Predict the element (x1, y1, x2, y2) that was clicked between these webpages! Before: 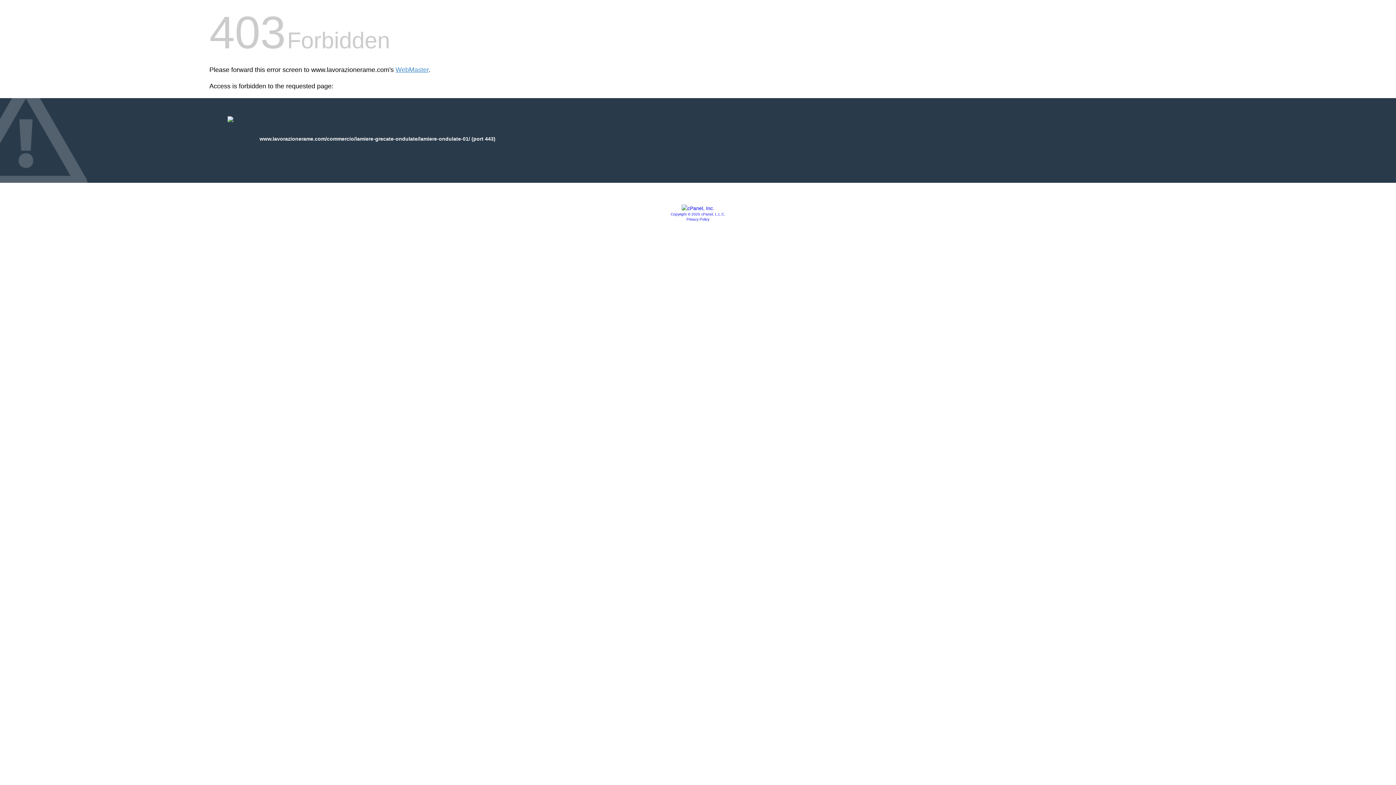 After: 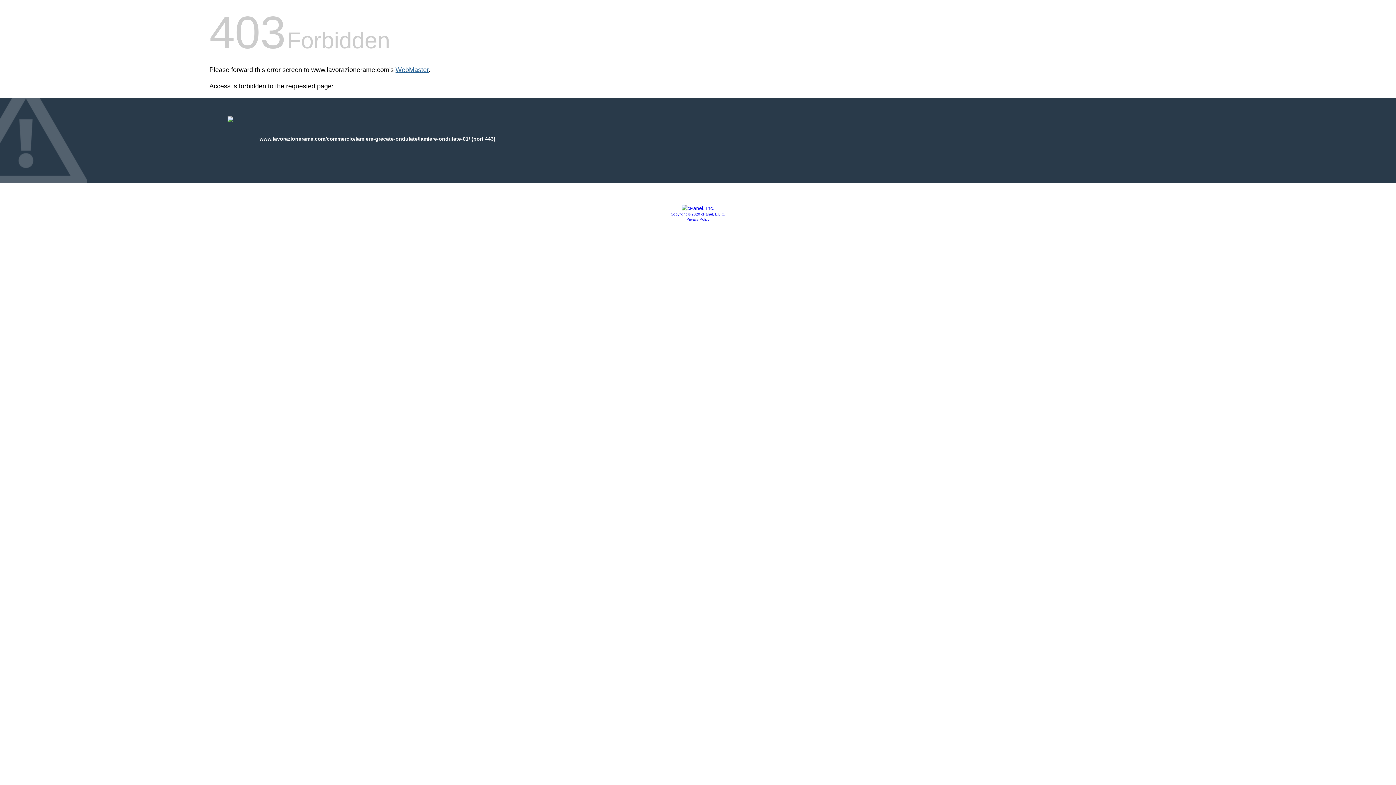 Action: bbox: (395, 66, 428, 73) label: WebMaster